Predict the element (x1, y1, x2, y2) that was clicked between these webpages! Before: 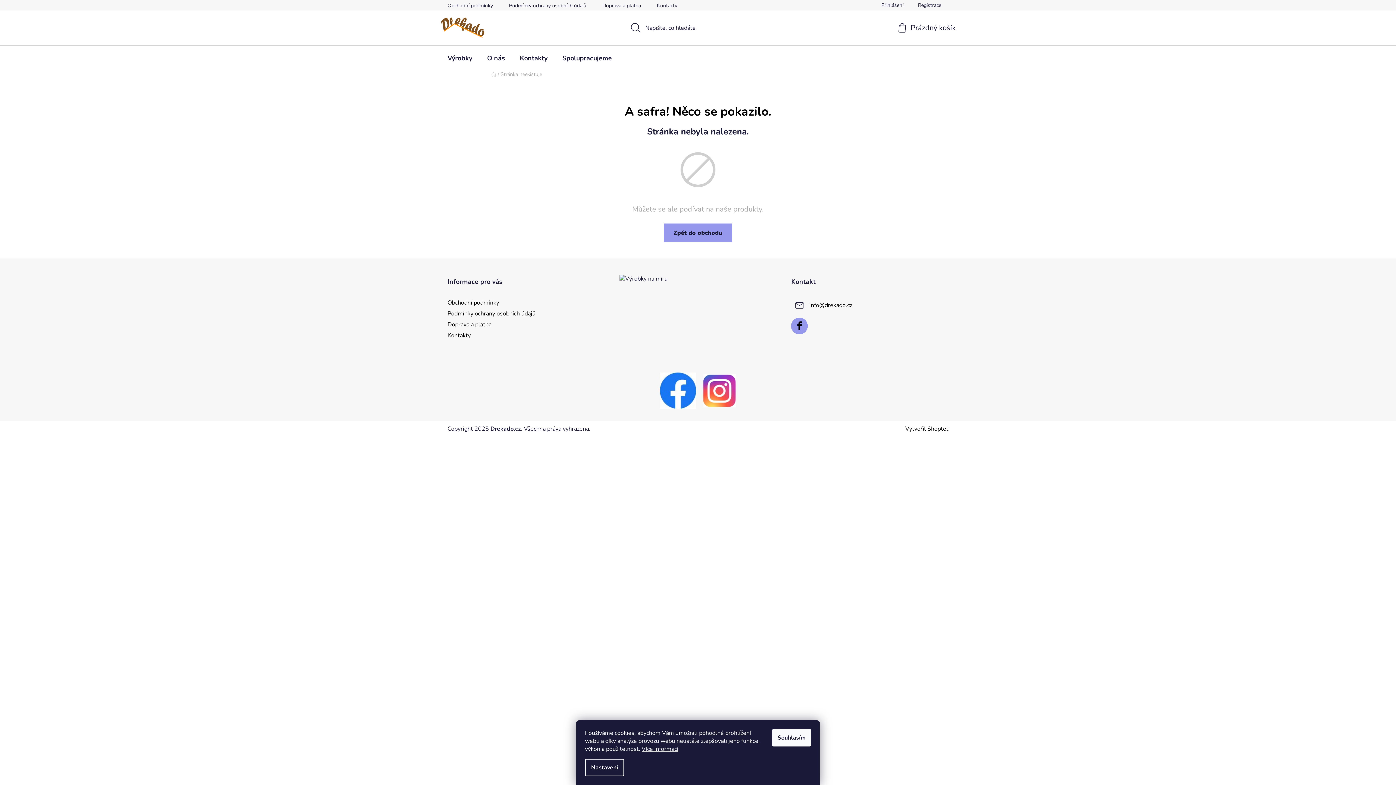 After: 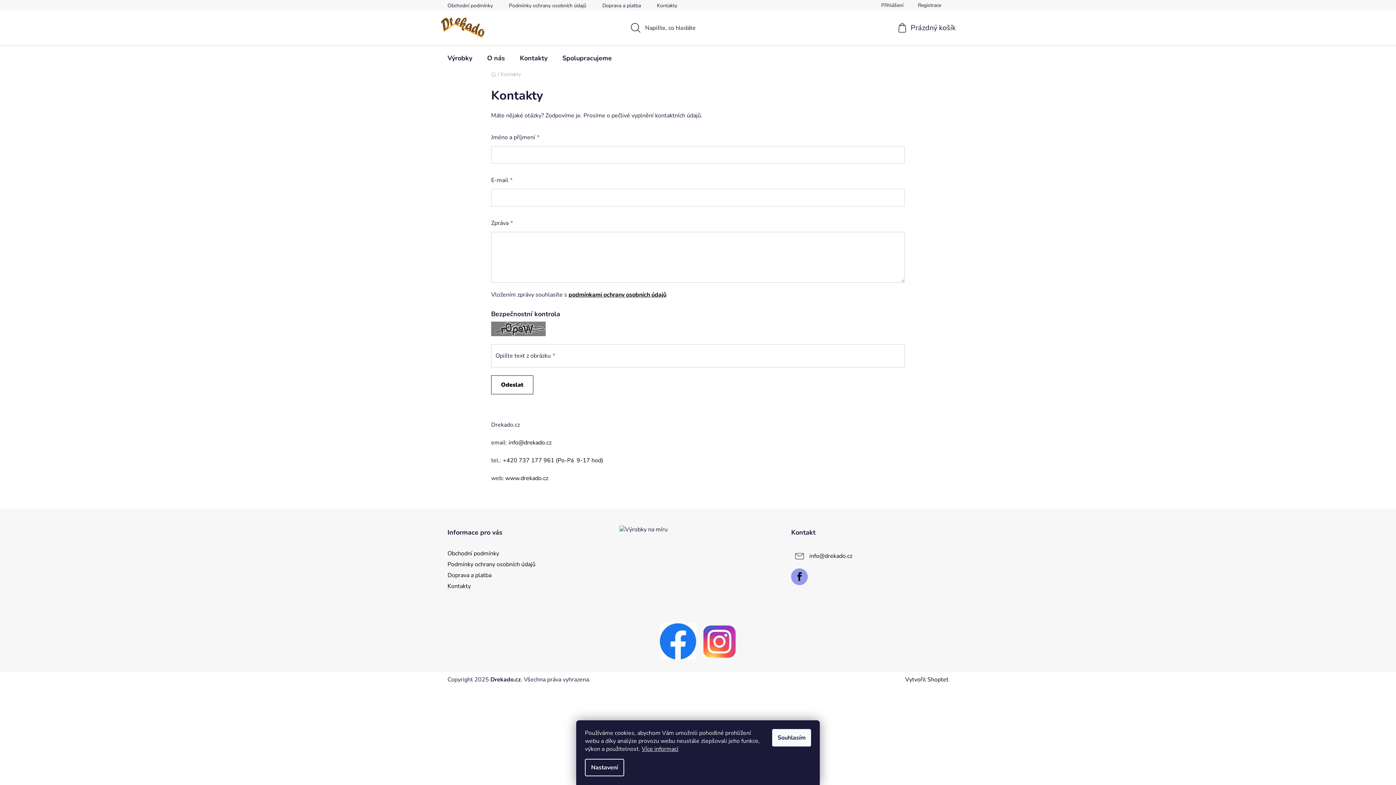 Action: bbox: (649, 0, 684, 10) label: Kontakty